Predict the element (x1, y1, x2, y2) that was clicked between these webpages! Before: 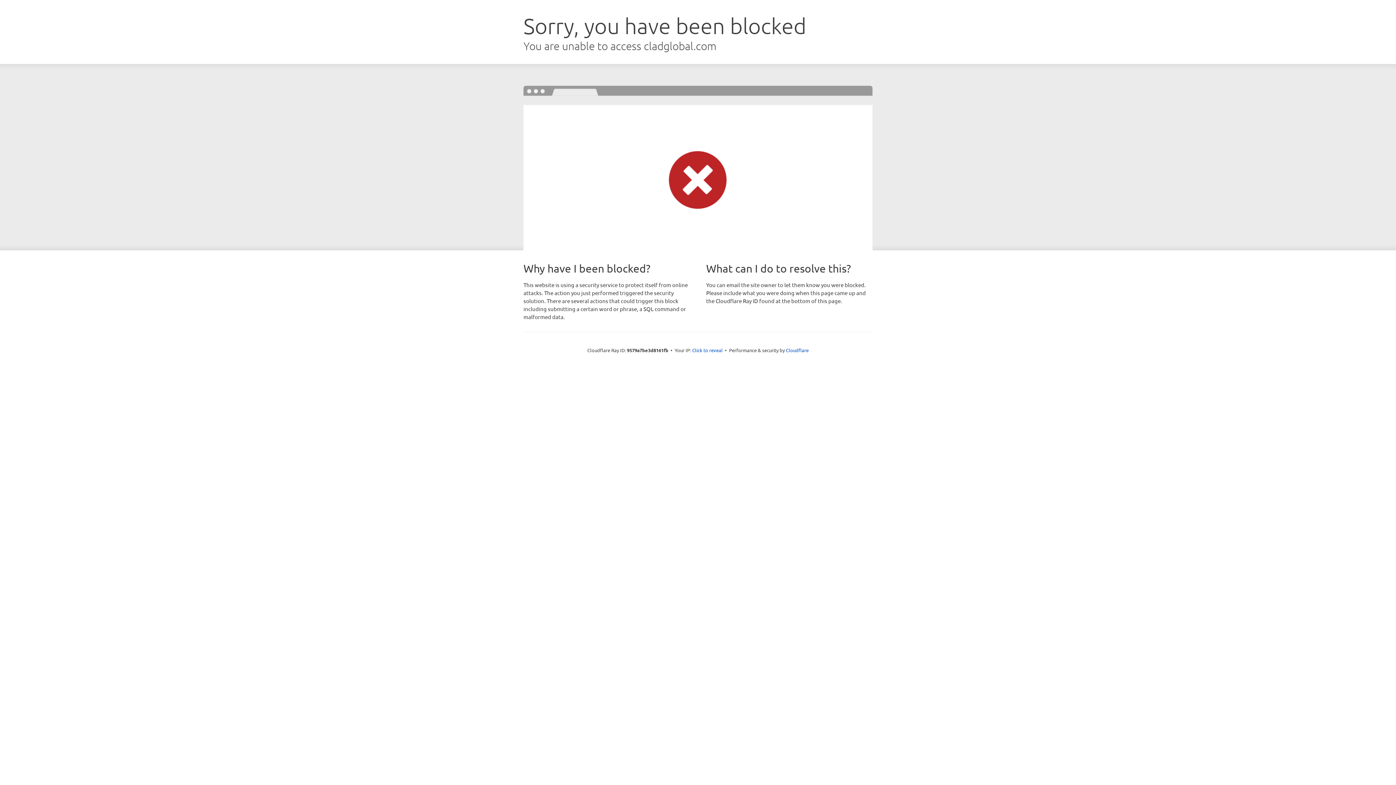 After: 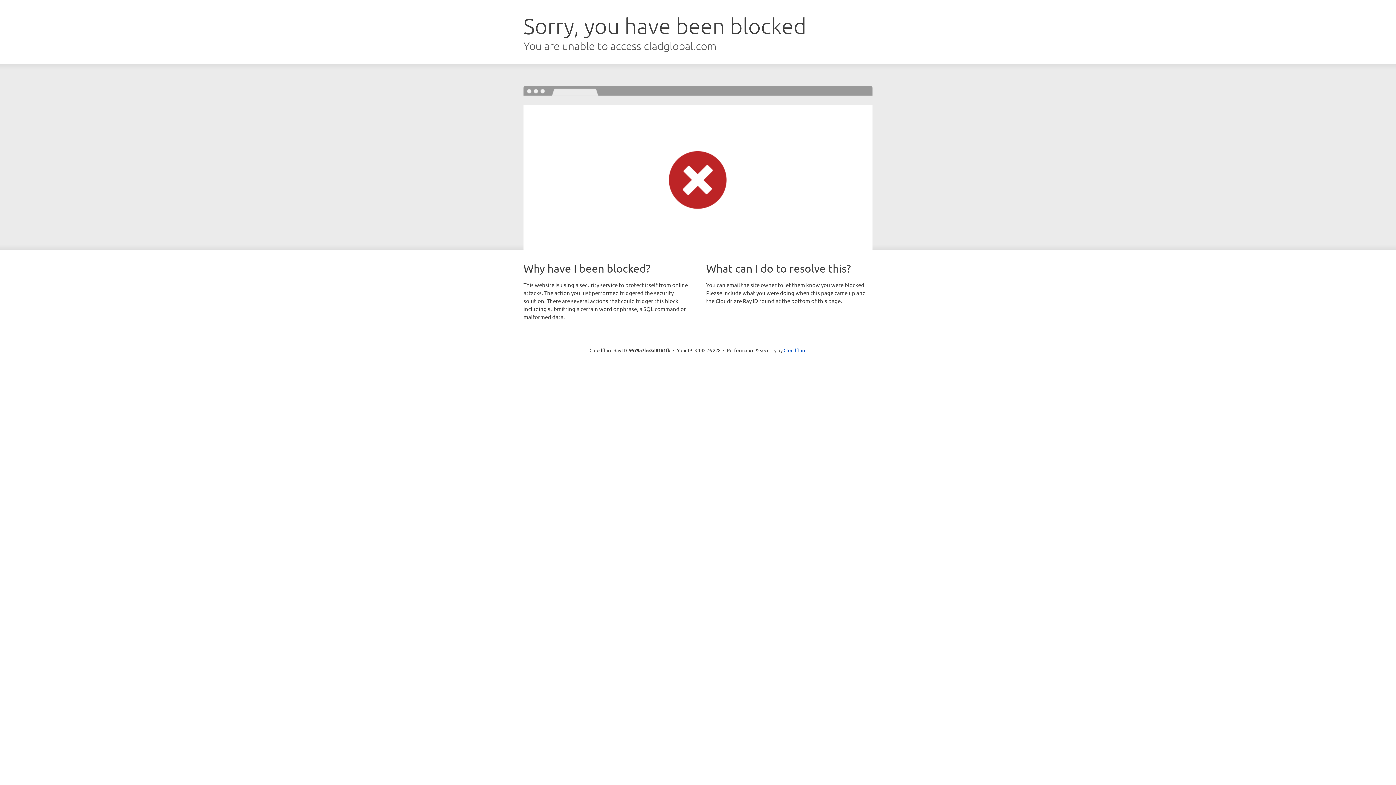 Action: label: Click to reveal bbox: (692, 346, 722, 353)